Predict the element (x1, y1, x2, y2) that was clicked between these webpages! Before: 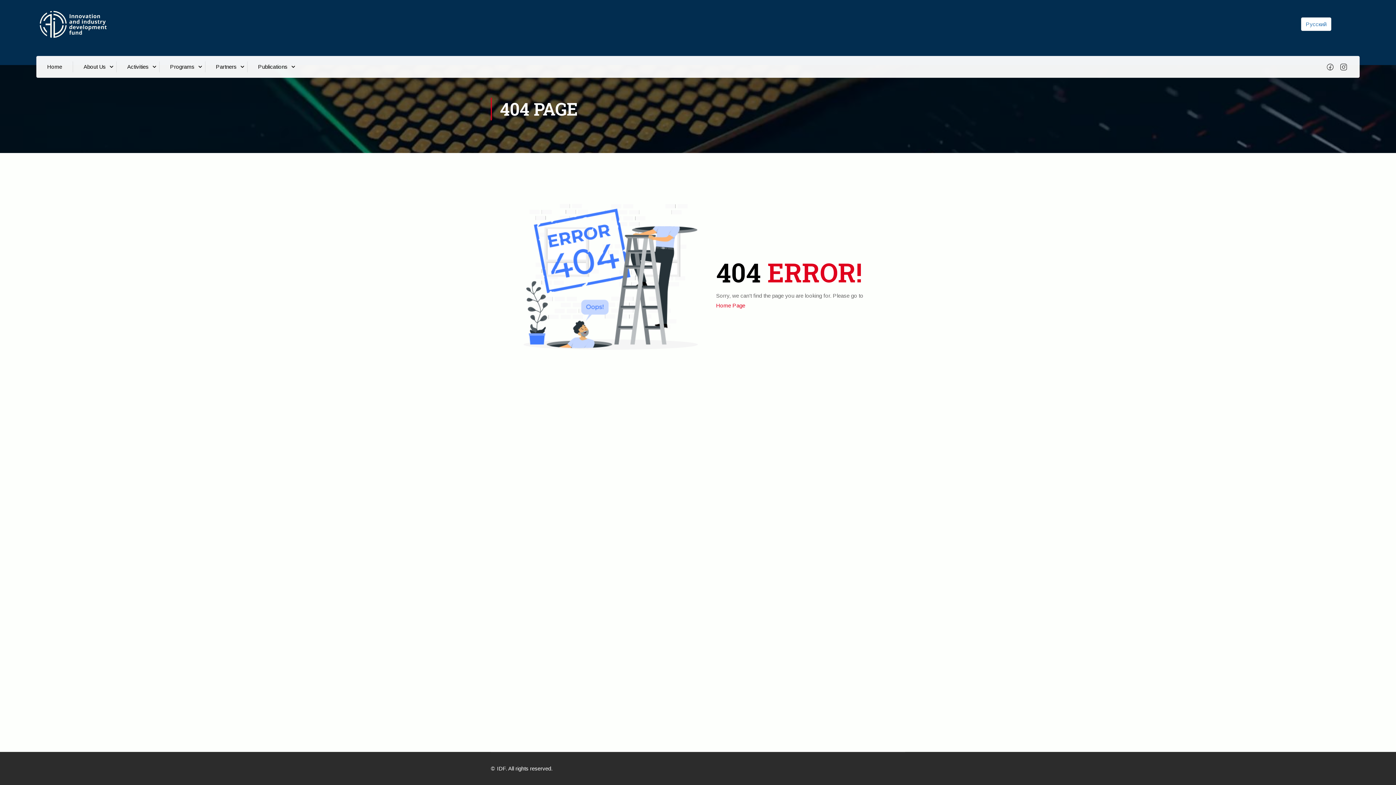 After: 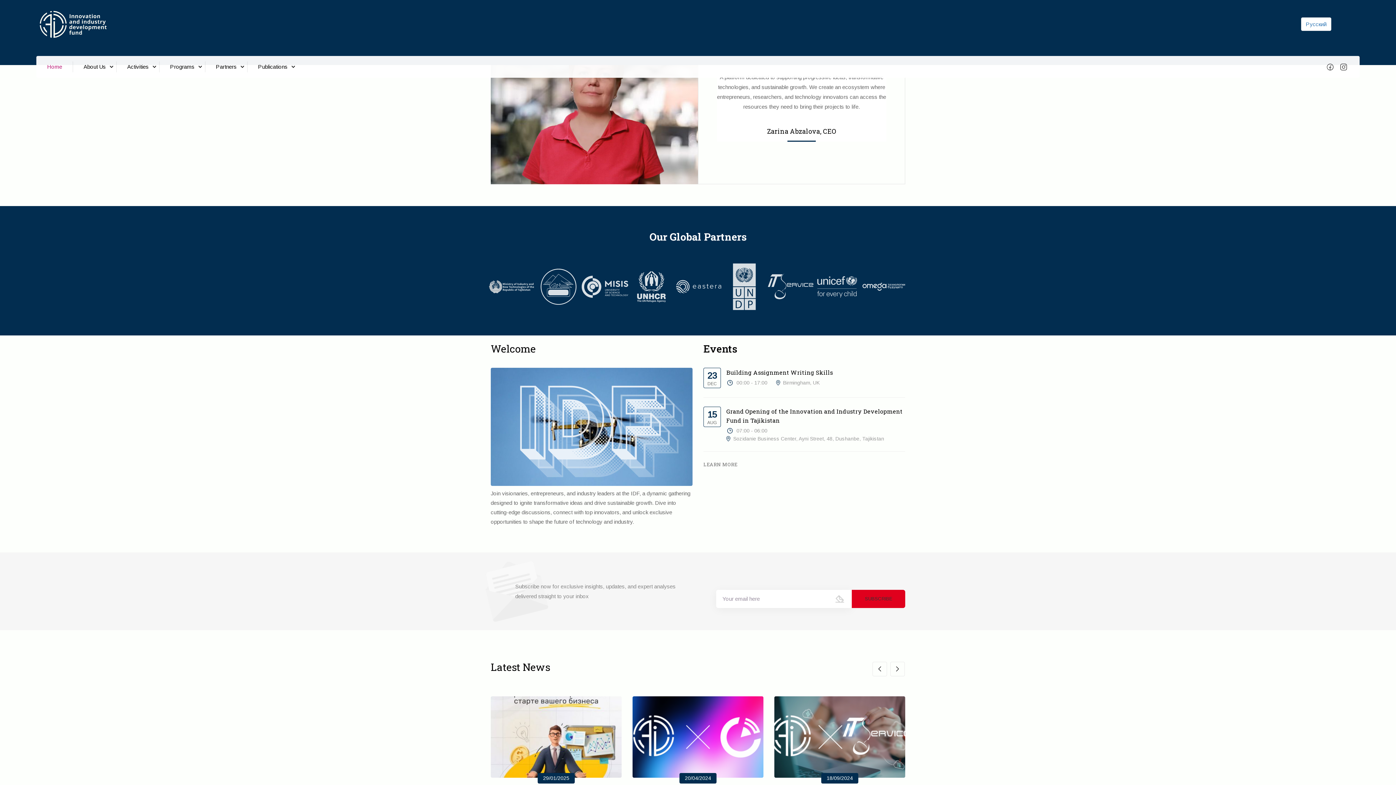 Action: bbox: (36, 1, 116, 46)